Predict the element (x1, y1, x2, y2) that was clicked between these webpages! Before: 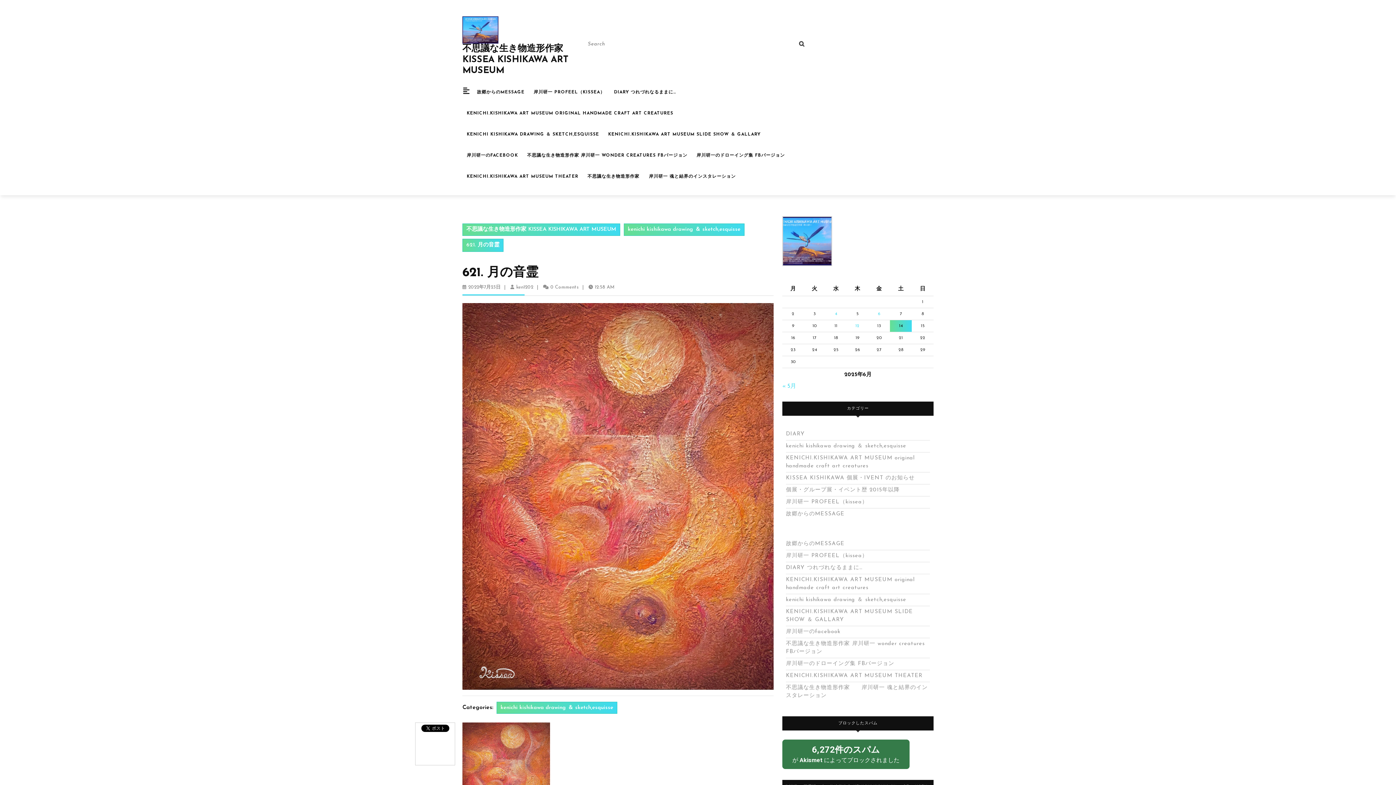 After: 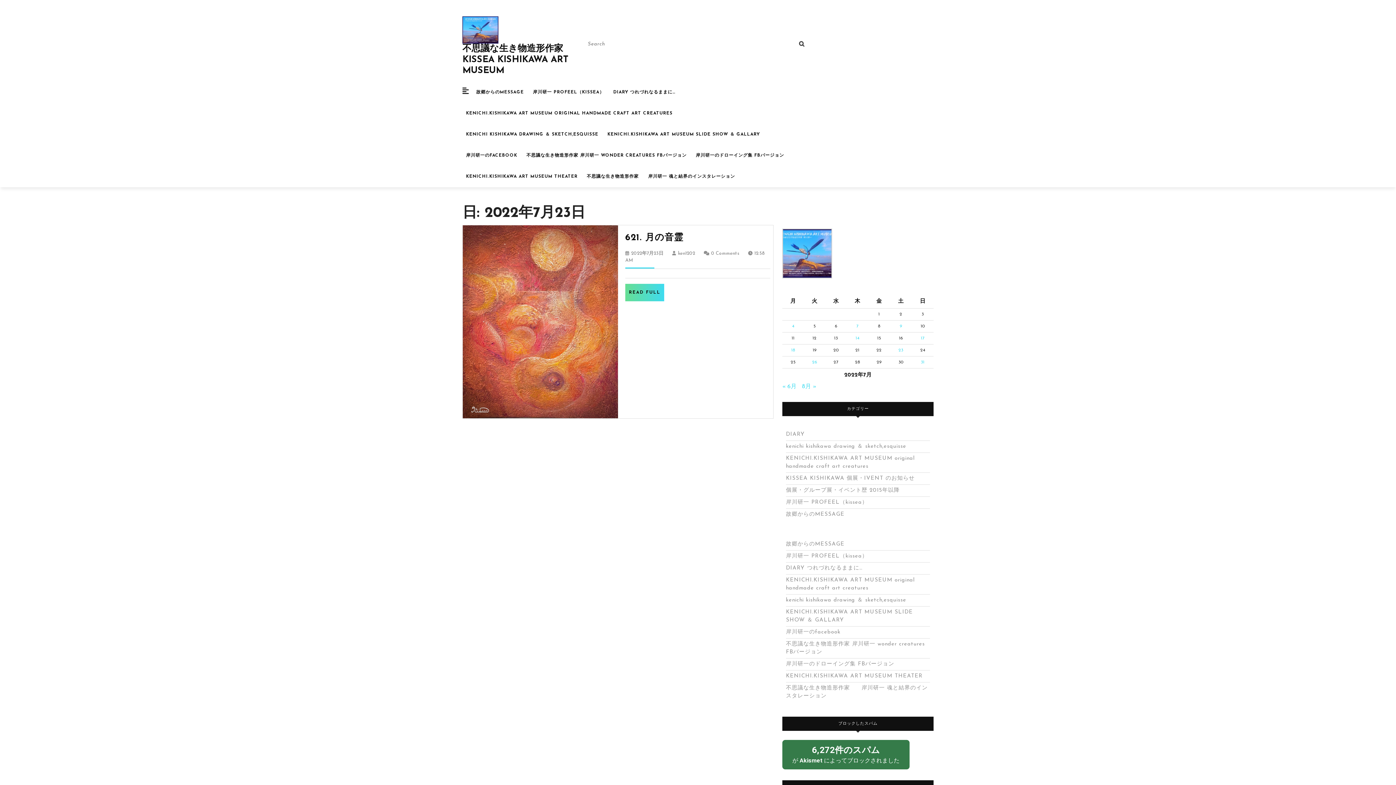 Action: label: 2022年7月23日
2022年7月23日 bbox: (468, 285, 500, 289)